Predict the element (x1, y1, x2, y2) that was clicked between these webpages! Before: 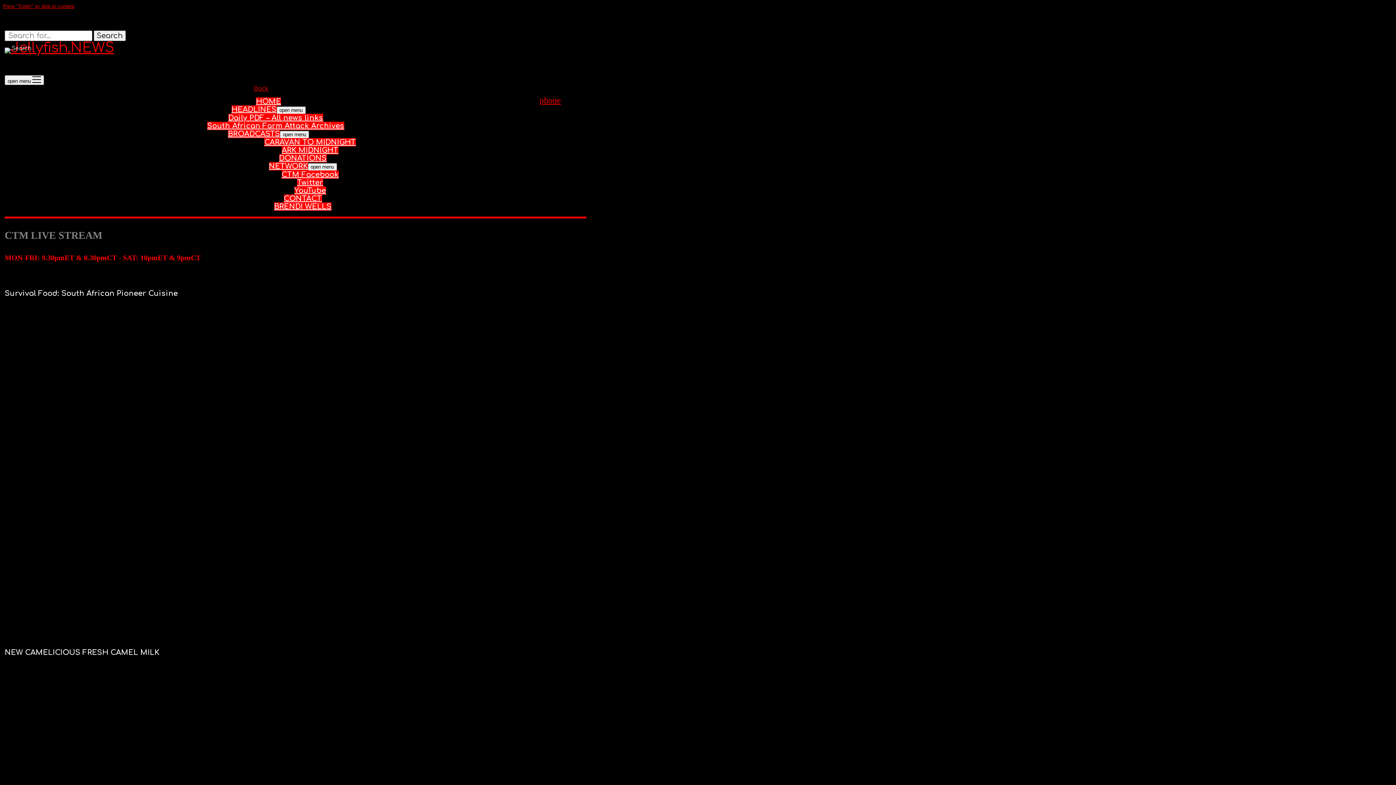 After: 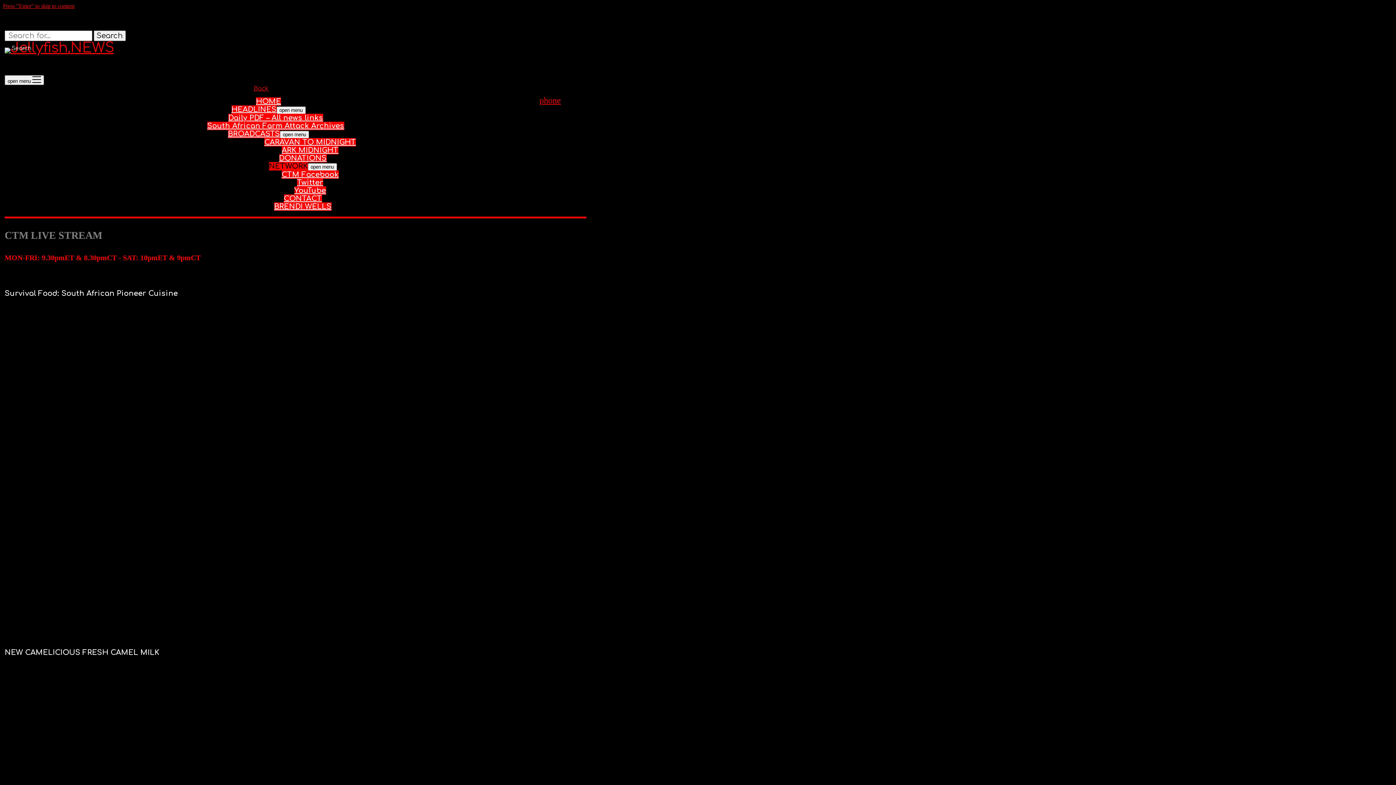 Action: bbox: (268, 162, 307, 170) label: NETWORK